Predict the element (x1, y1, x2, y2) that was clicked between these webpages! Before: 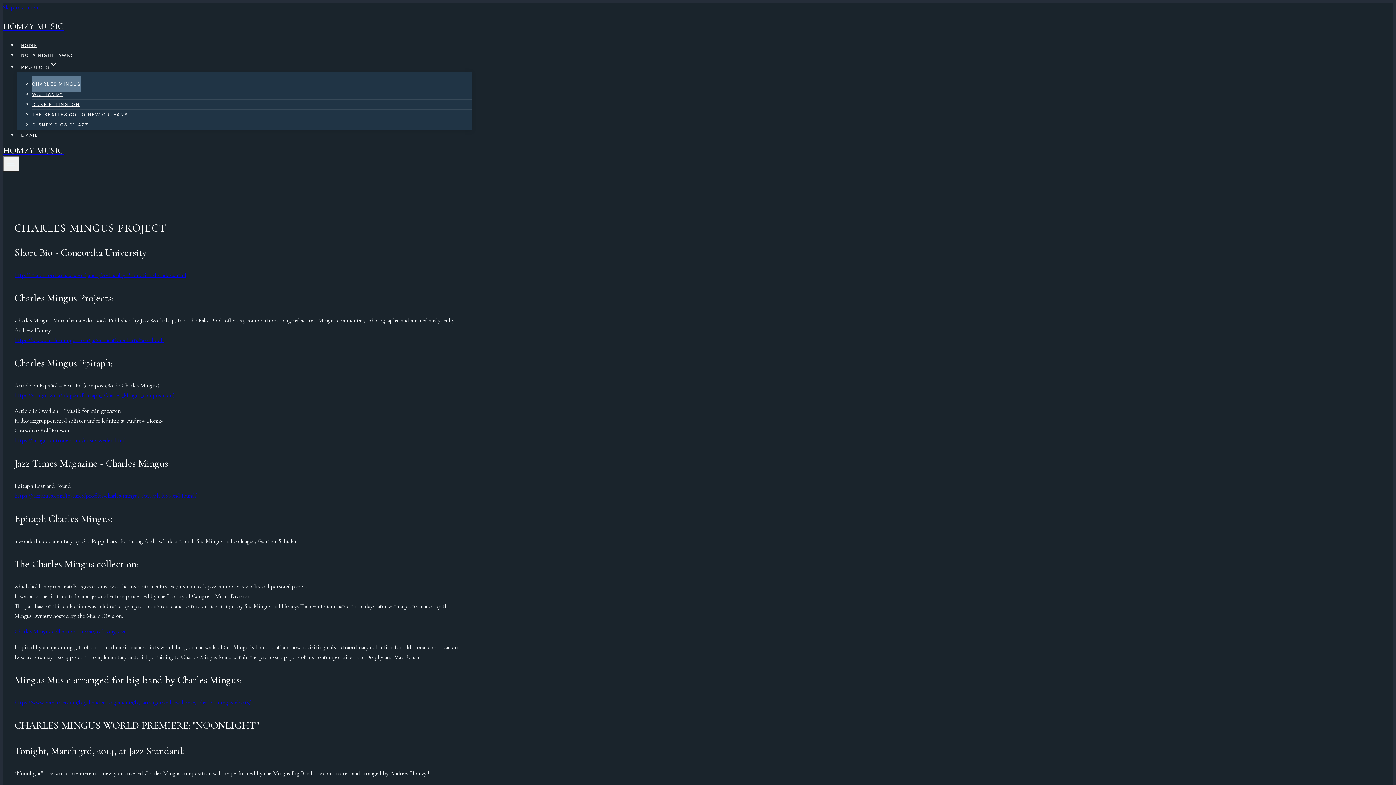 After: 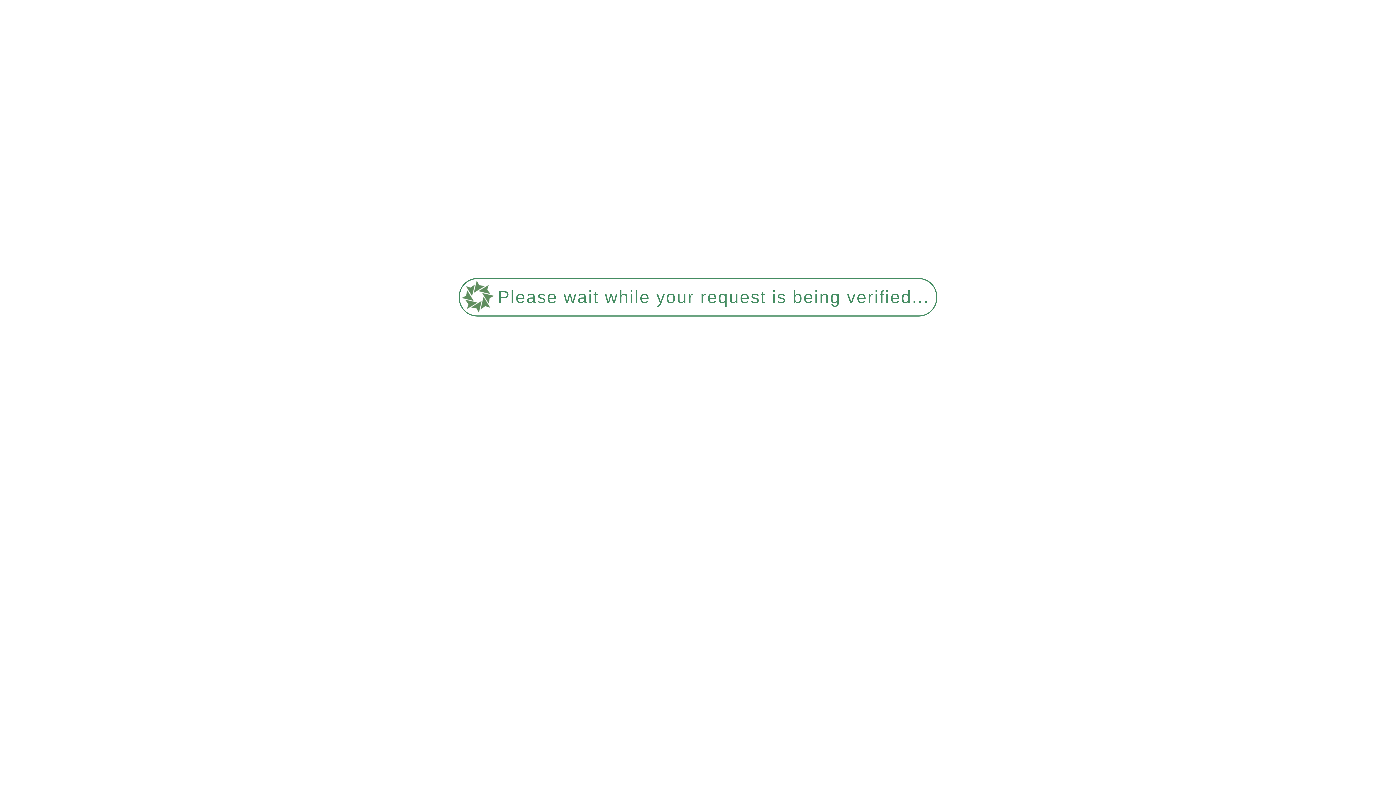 Action: label: HOMZY MUSIC bbox: (2, 145, 472, 156)